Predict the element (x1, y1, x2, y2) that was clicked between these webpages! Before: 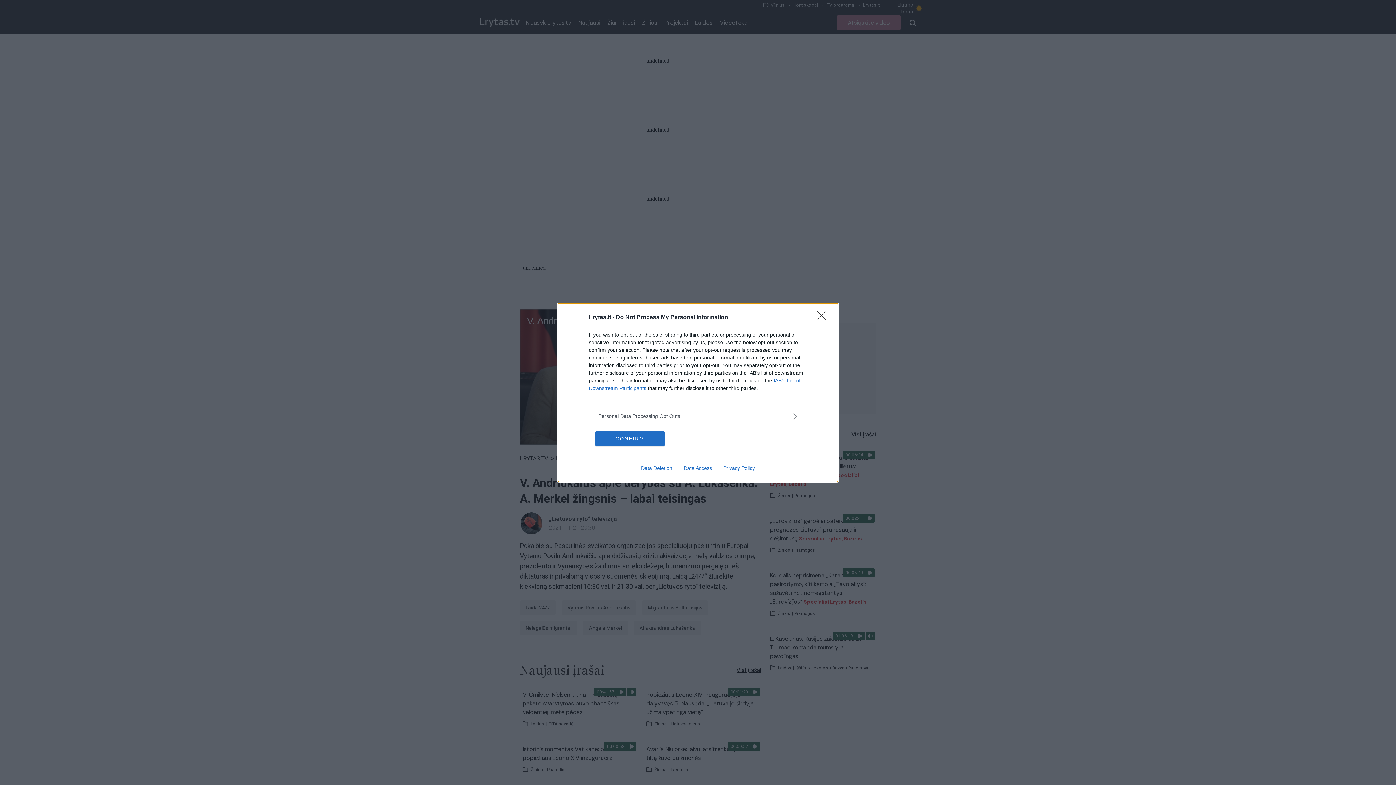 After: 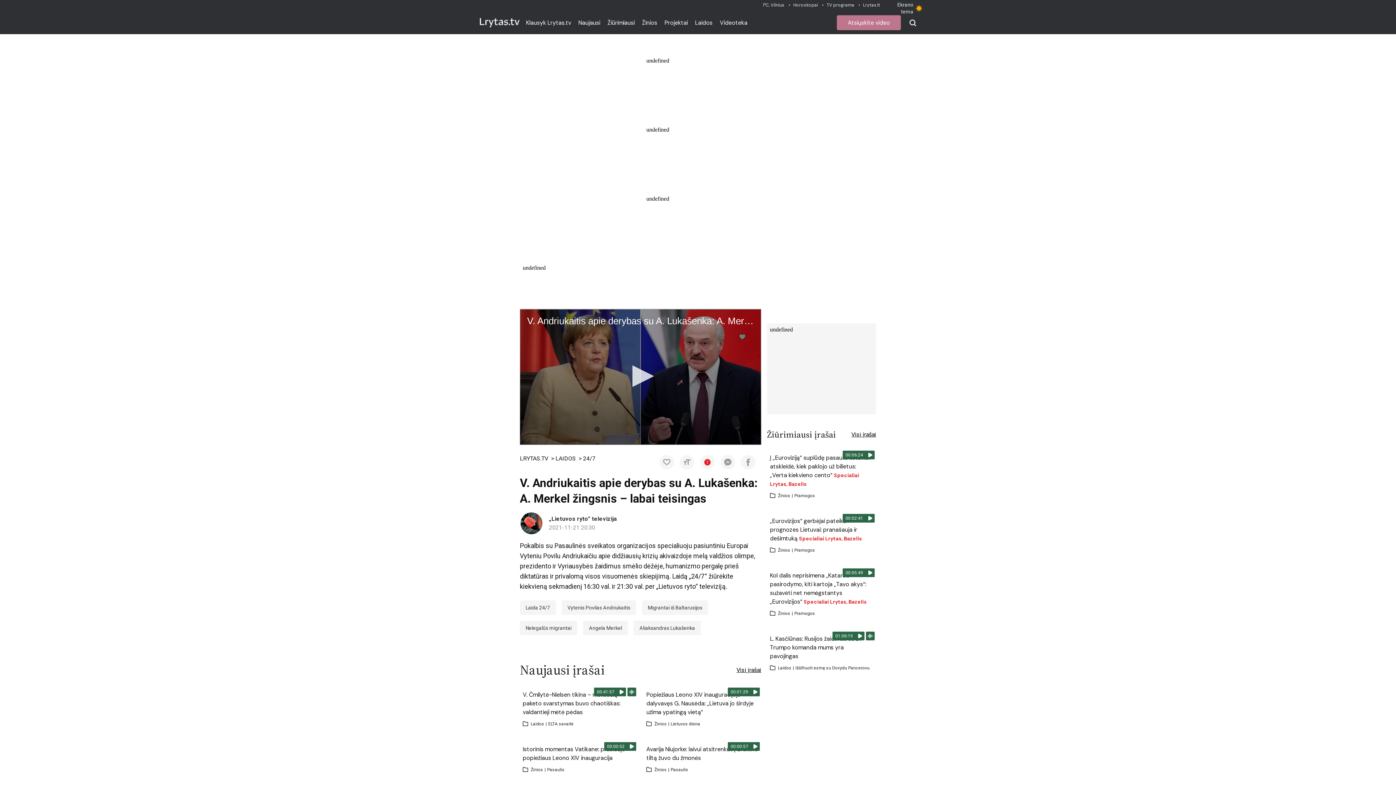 Action: label: CONFIRM bbox: (595, 431, 664, 446)